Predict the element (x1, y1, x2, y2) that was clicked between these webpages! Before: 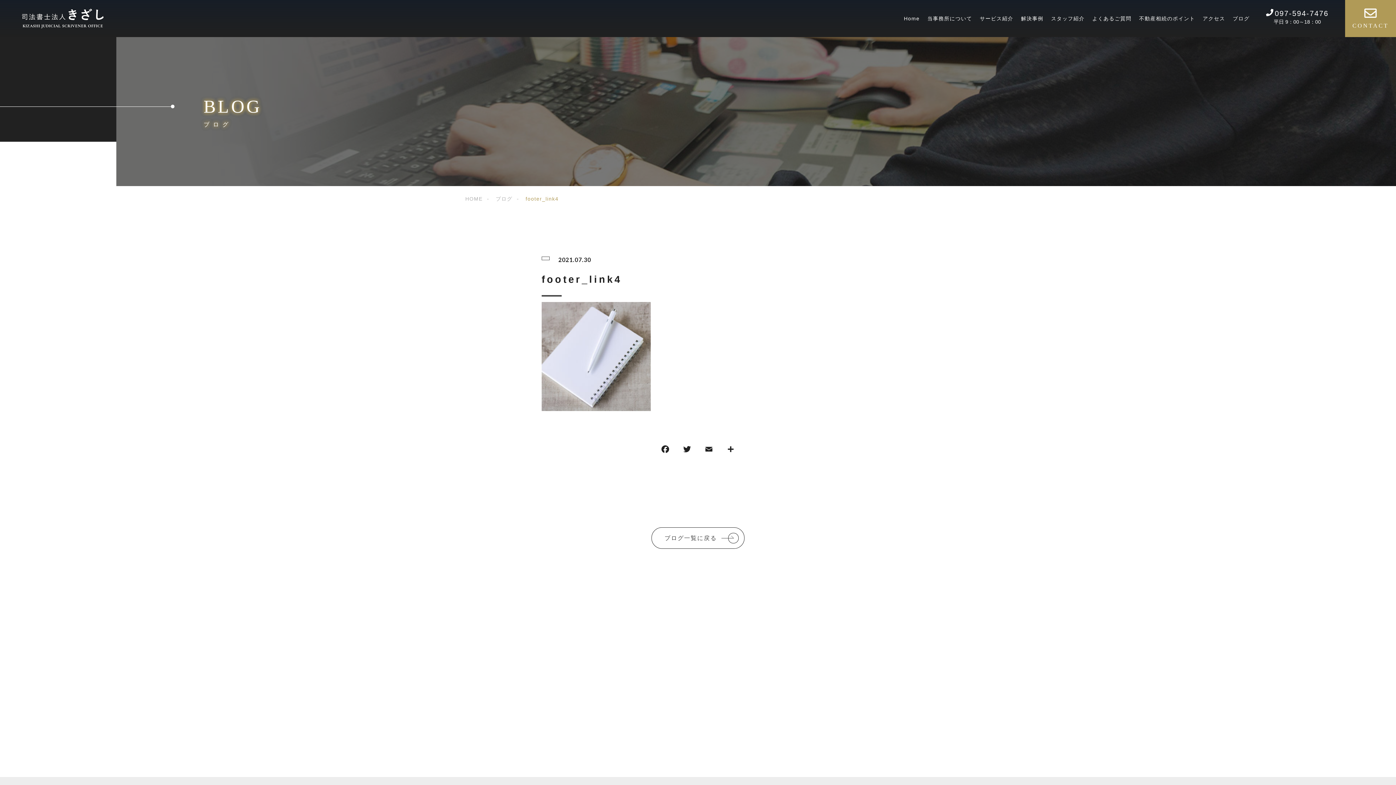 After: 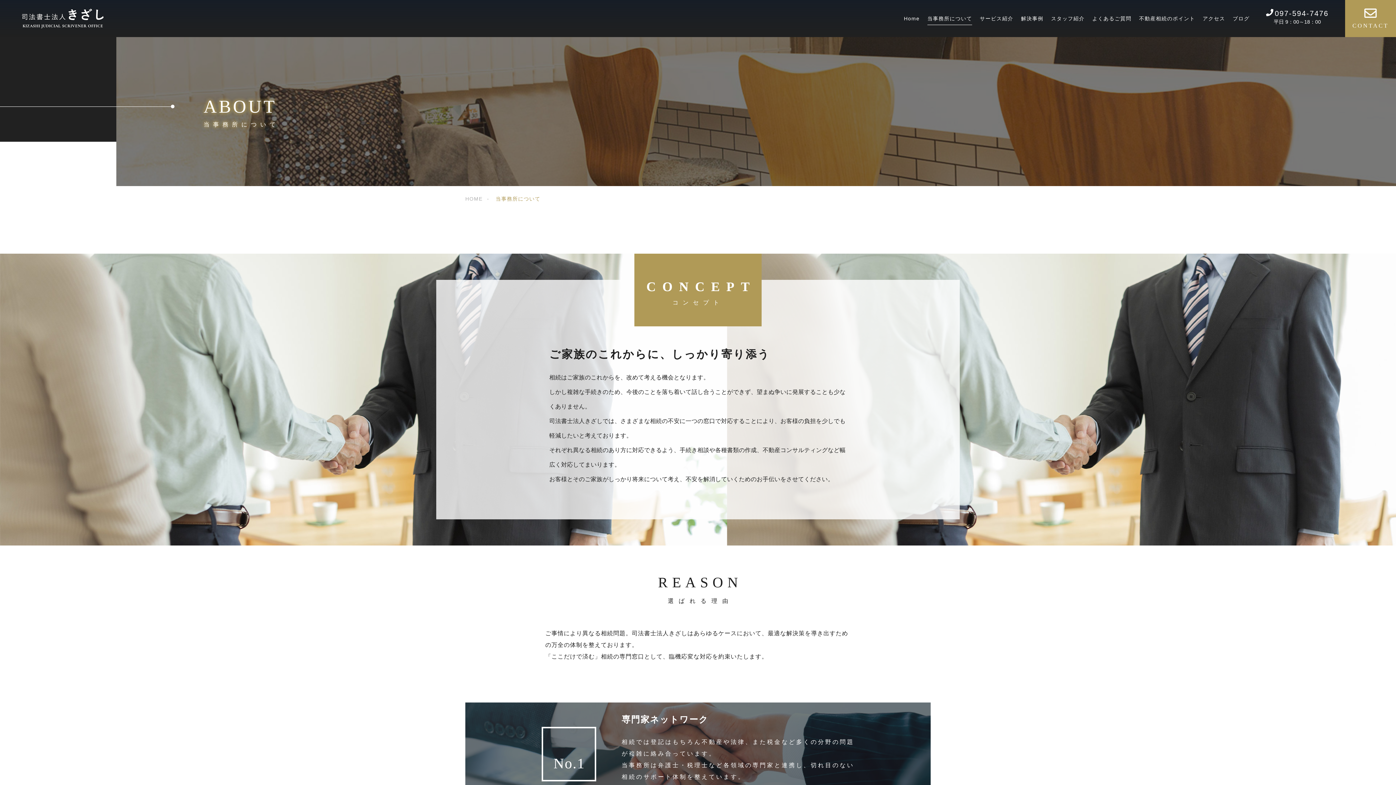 Action: label: 当事務所について bbox: (927, 15, 972, 21)